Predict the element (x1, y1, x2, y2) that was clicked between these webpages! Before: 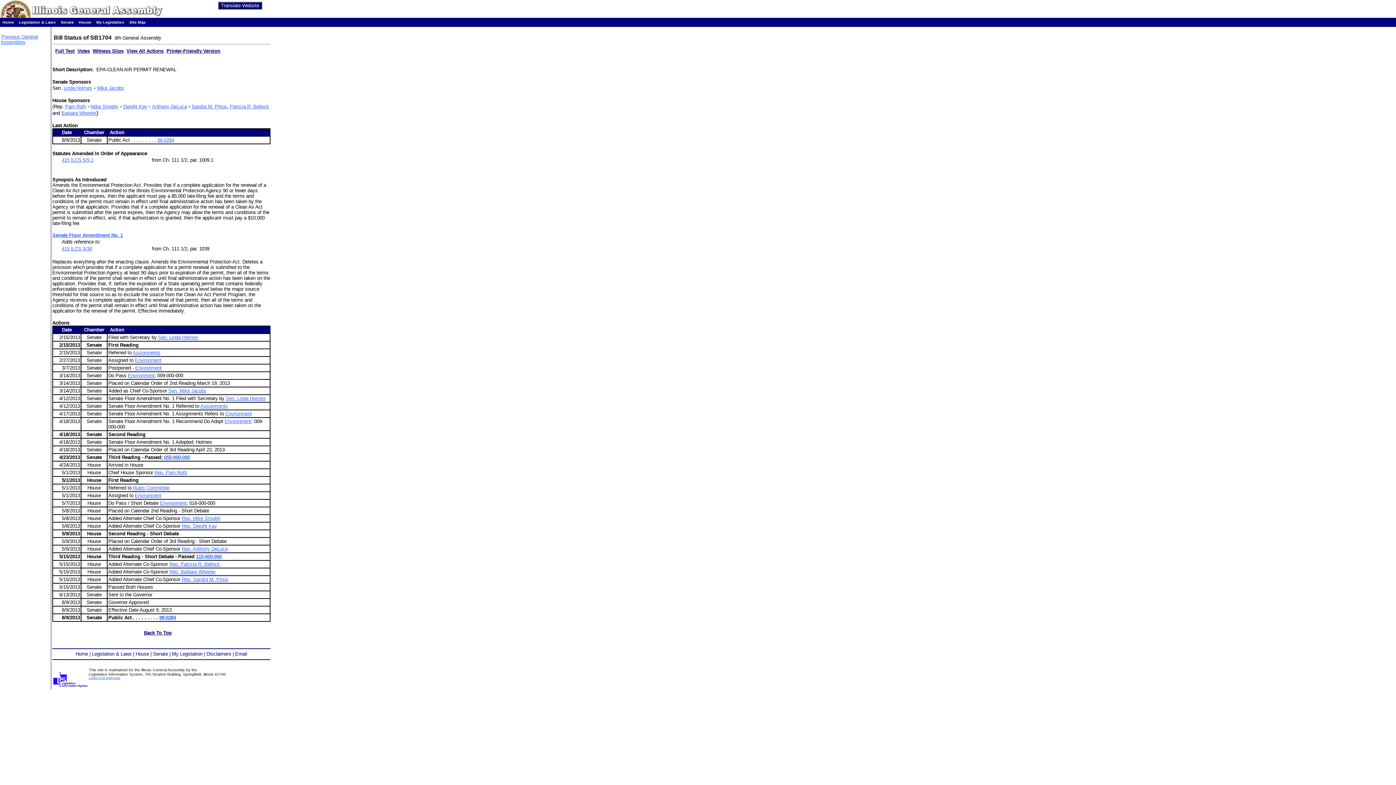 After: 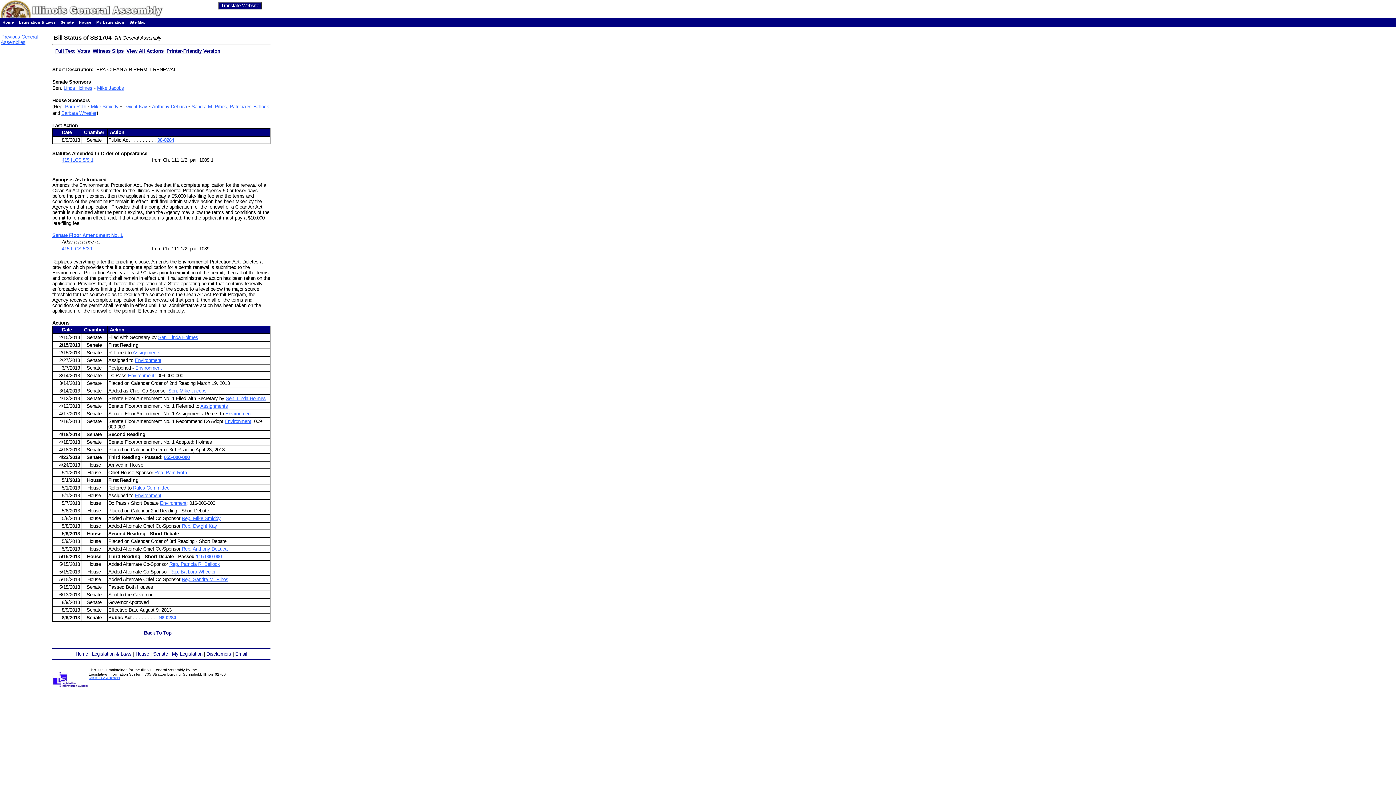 Action: label:   bbox: (52, 35, 53, 40)